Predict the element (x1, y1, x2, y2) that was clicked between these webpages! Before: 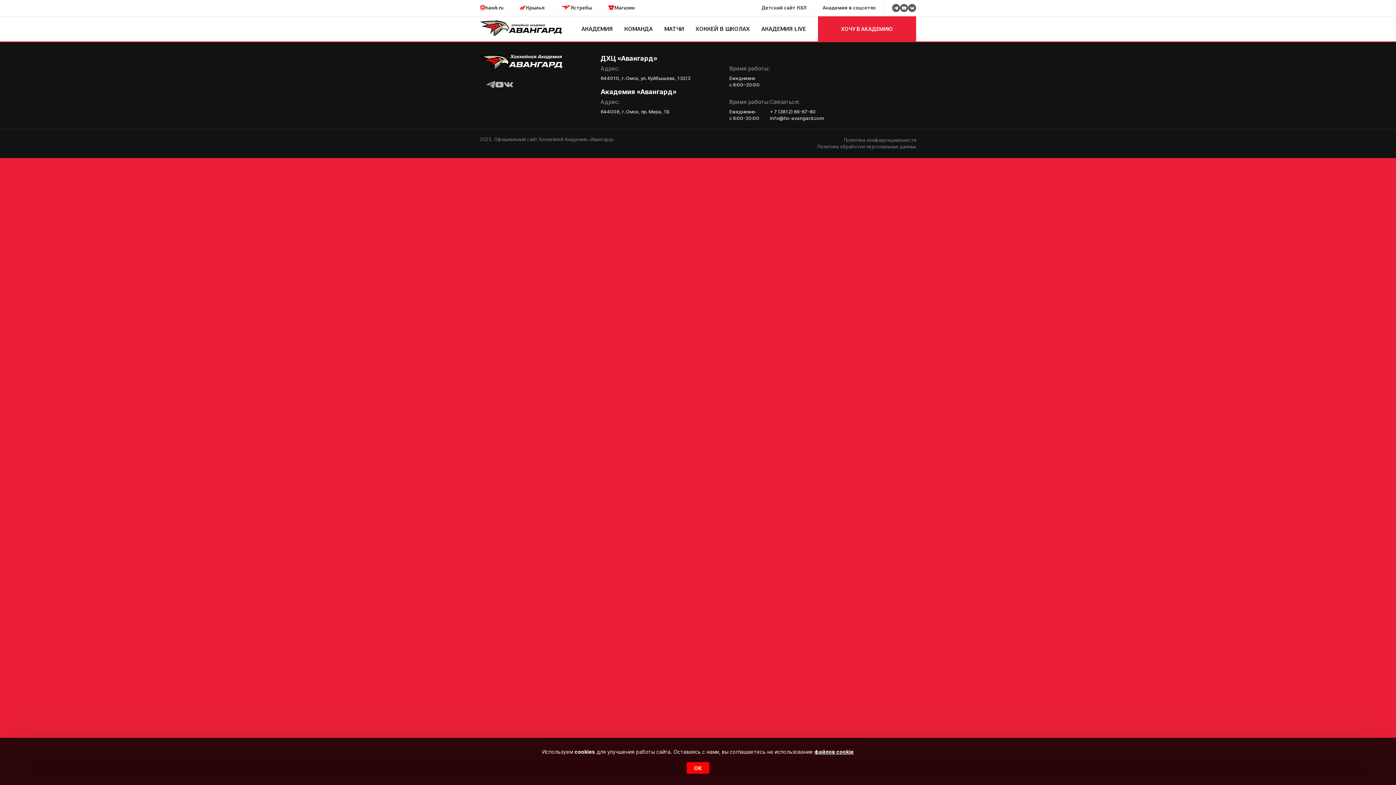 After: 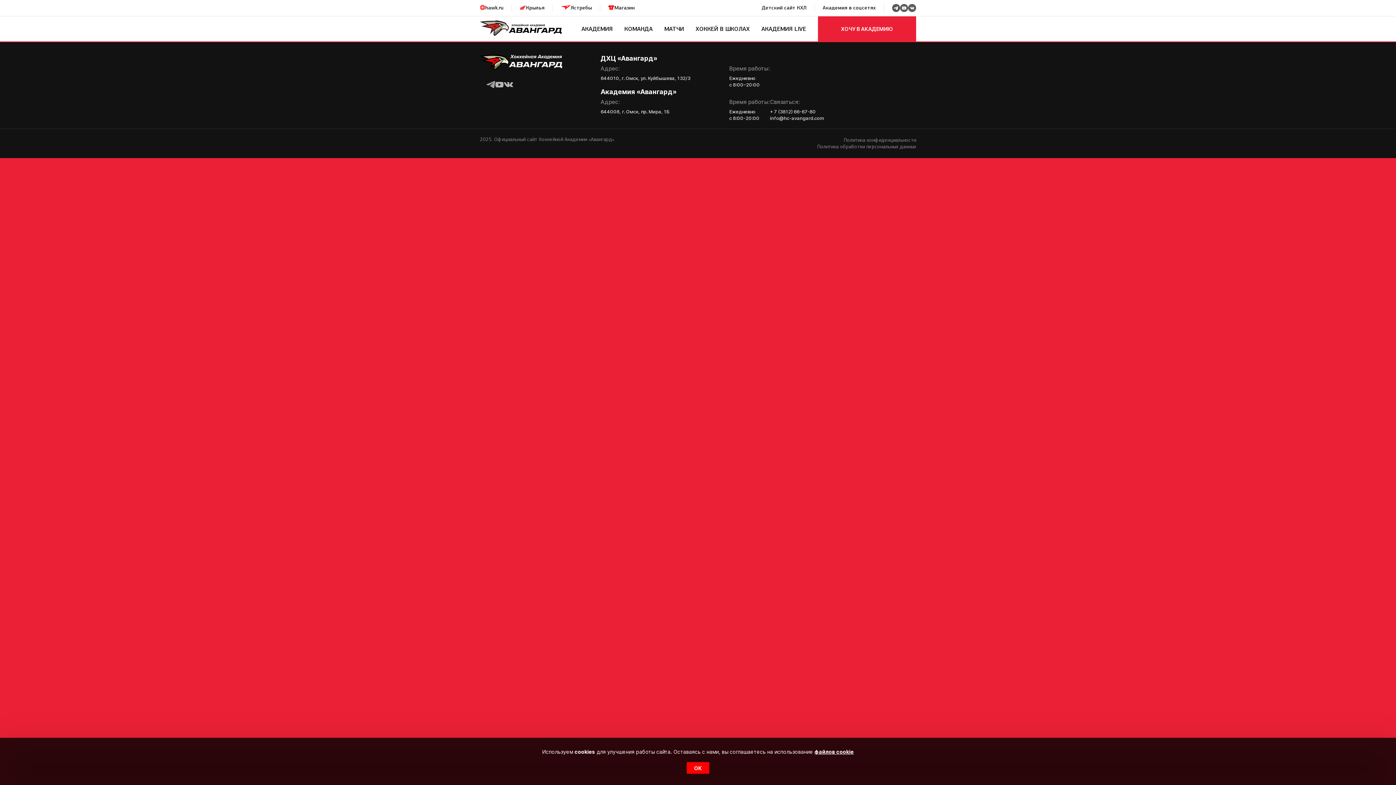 Action: label: + 7 (3812) 66-67-80 bbox: (770, 108, 824, 114)